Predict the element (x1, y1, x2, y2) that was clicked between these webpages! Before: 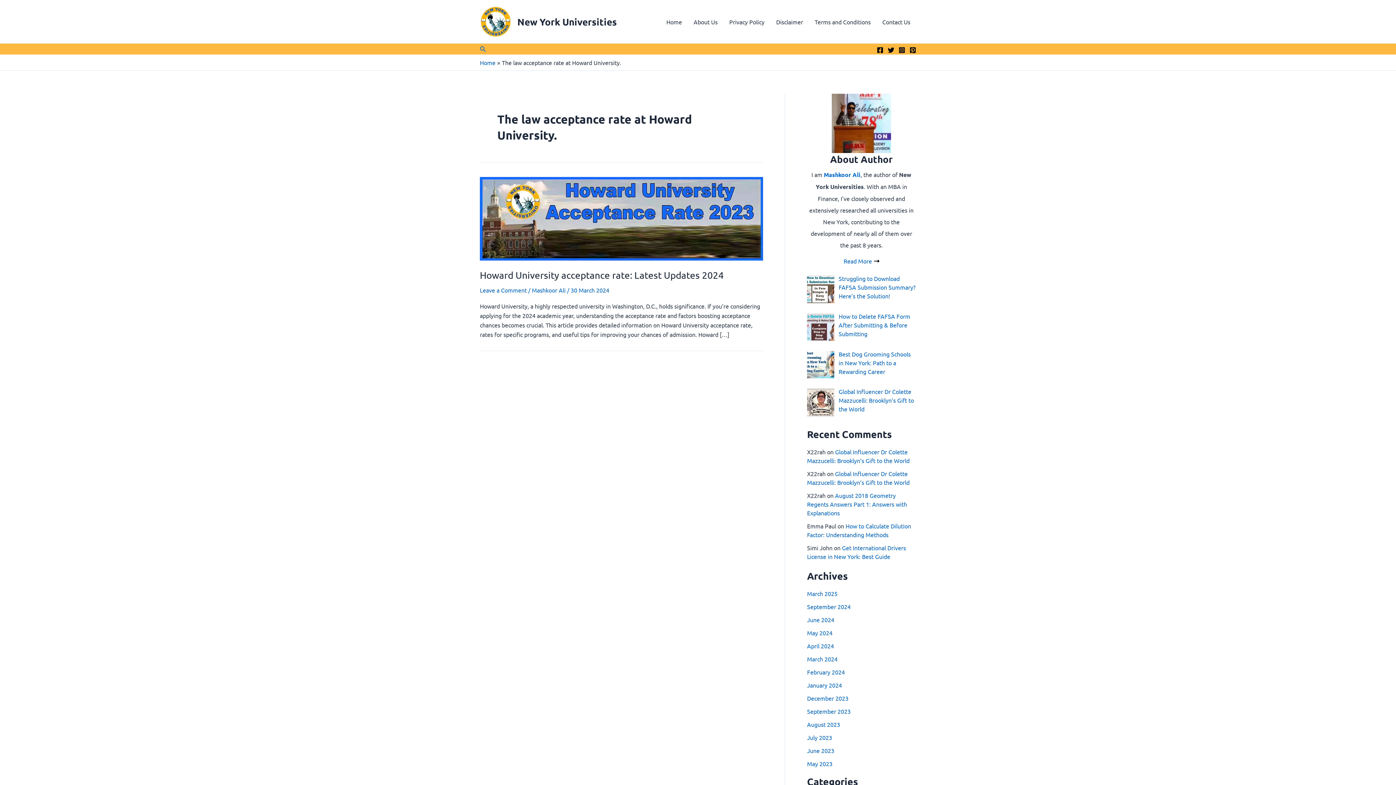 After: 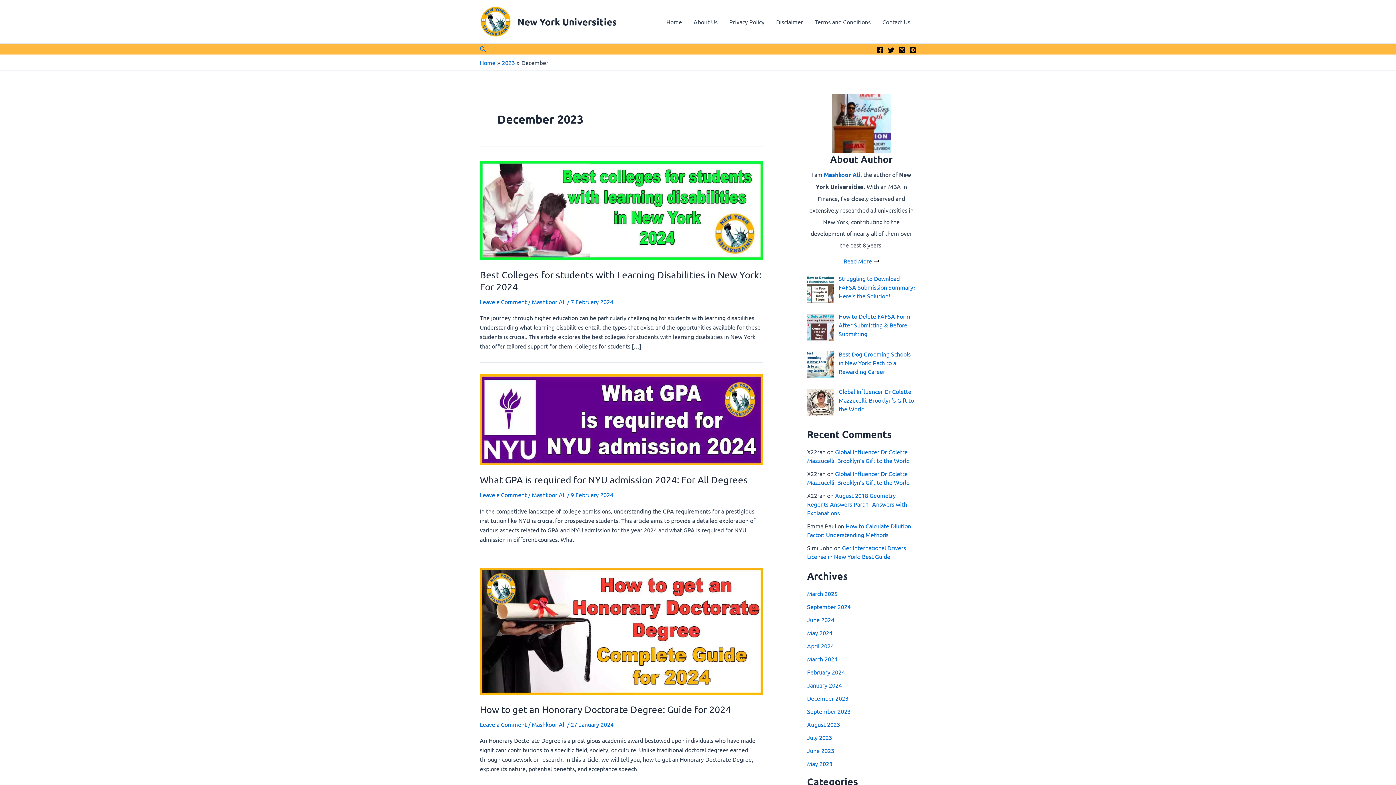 Action: bbox: (807, 695, 848, 702) label: December 2023